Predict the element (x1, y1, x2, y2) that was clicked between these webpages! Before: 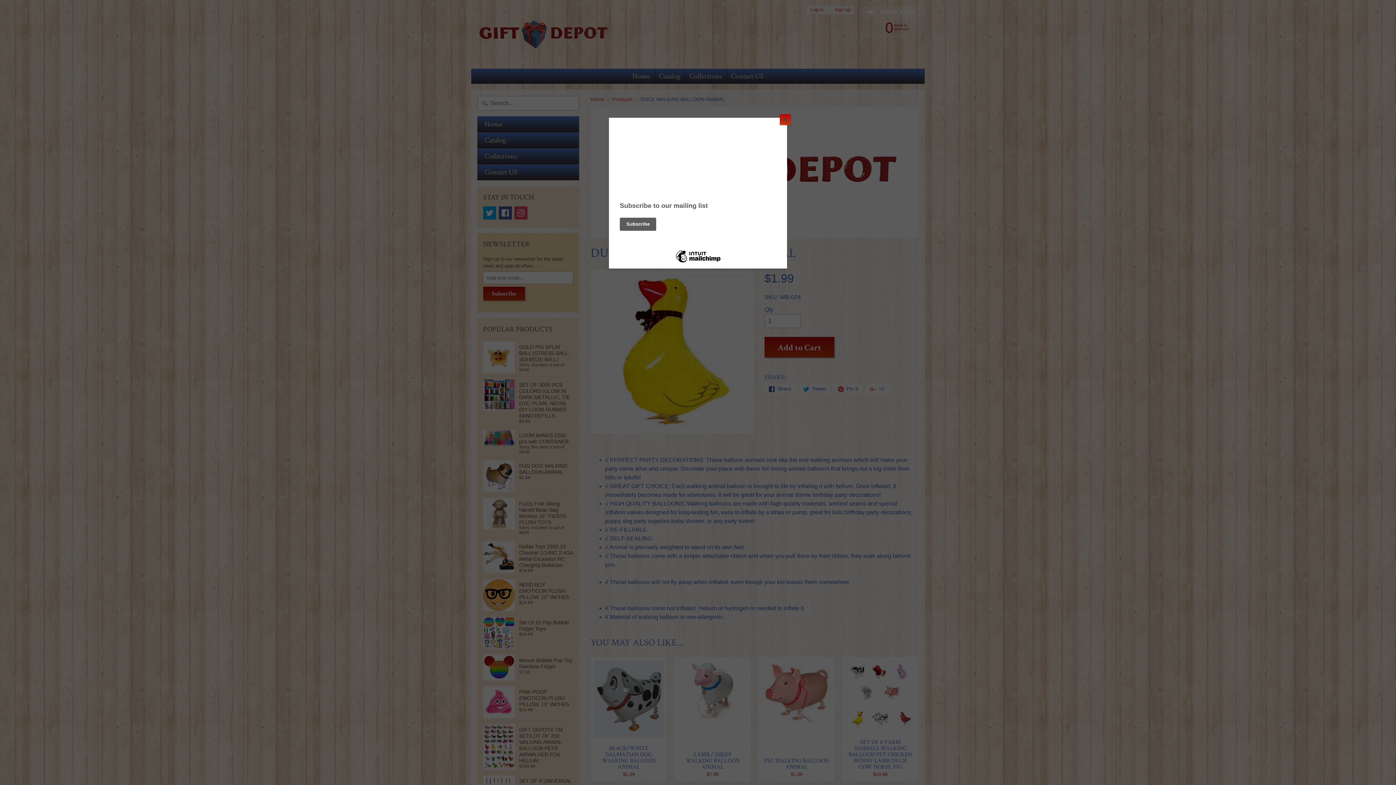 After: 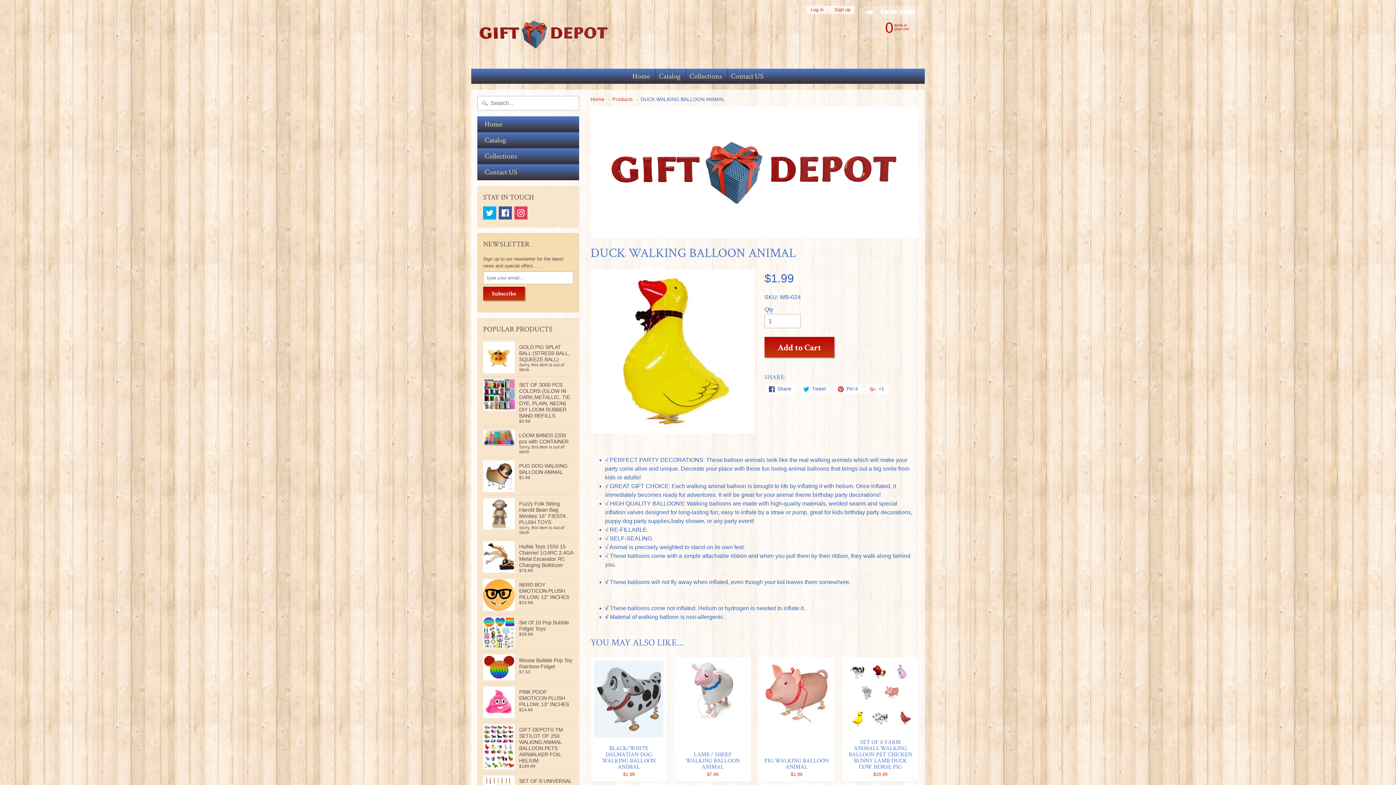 Action: label: Close bbox: (780, 114, 790, 125)